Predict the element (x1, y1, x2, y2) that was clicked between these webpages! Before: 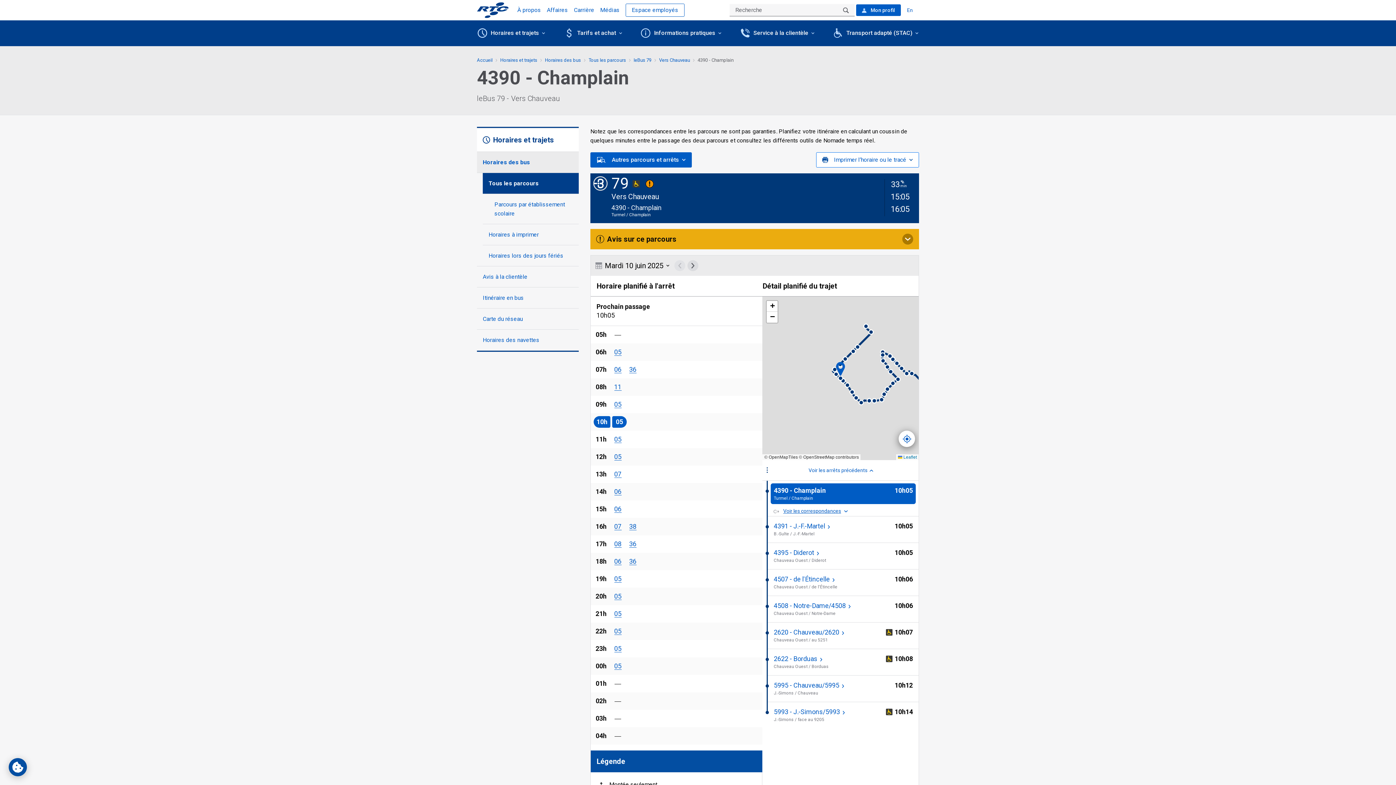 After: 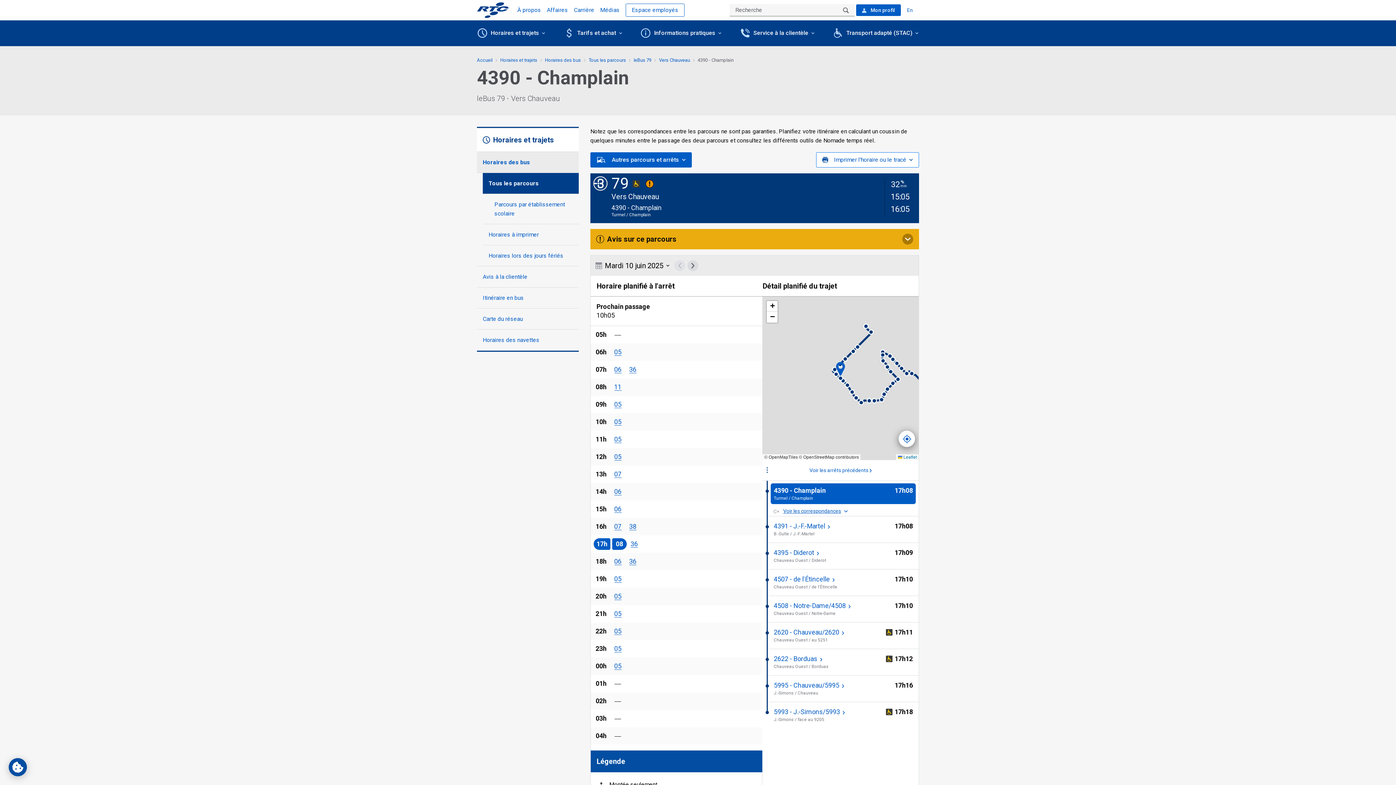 Action: bbox: (614, 541, 621, 548) label: 21 heure
08